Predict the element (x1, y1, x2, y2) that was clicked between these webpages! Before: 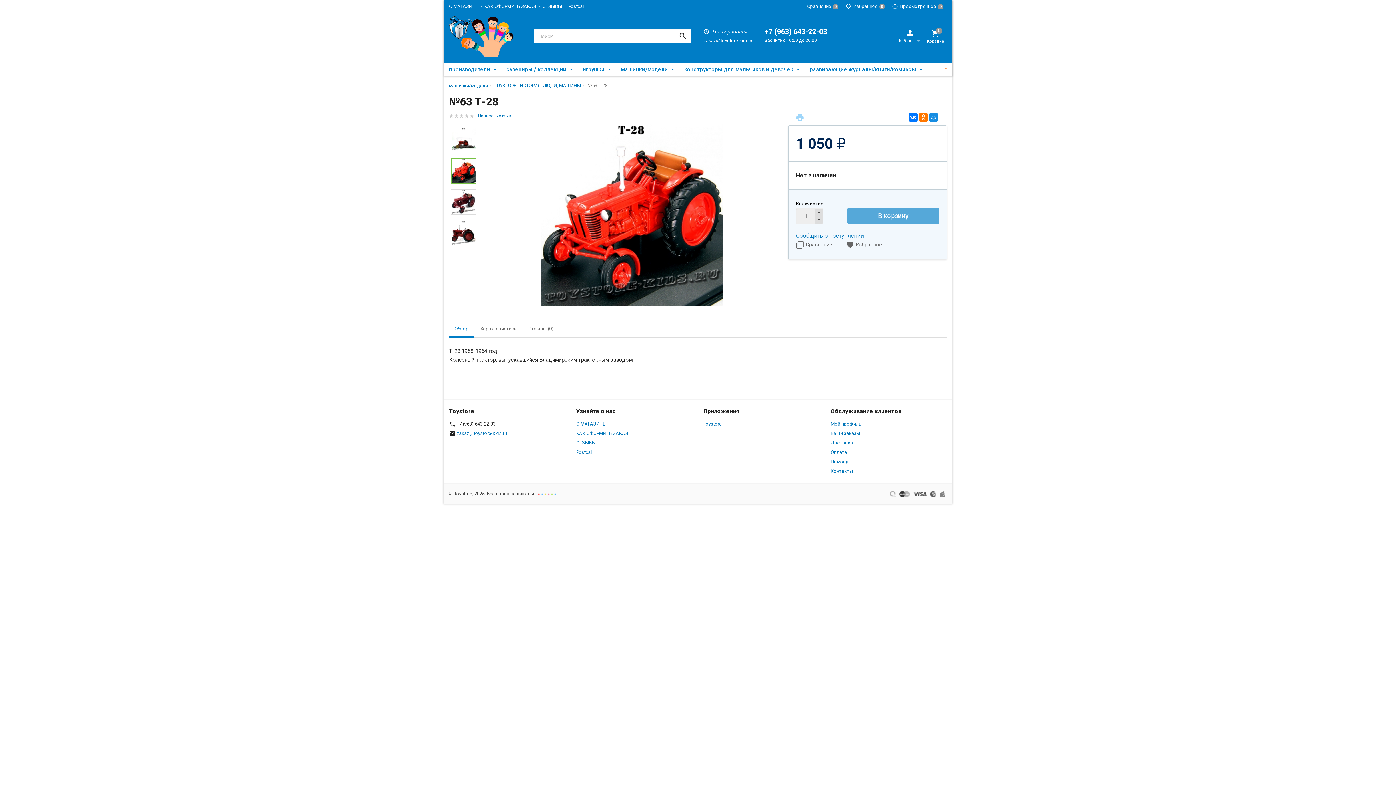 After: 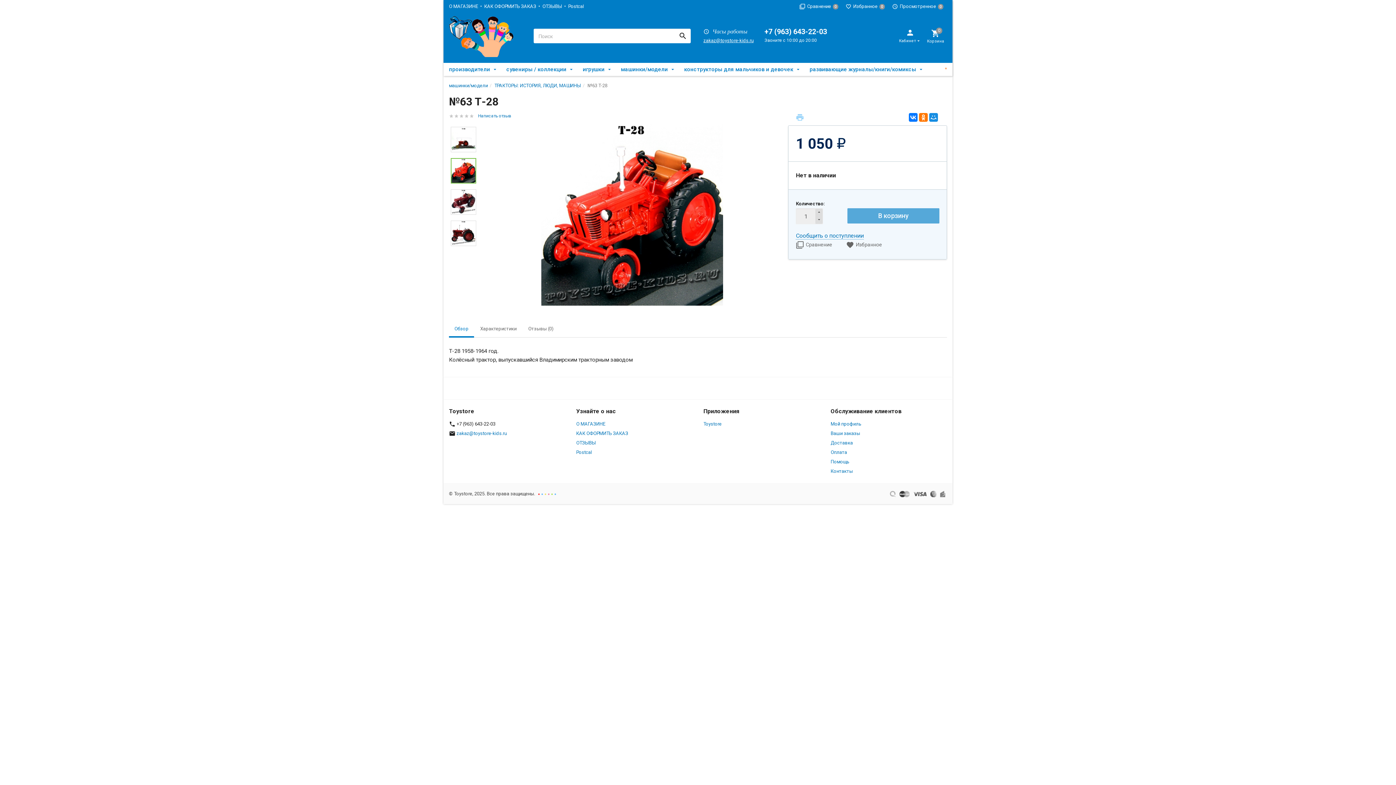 Action: label: zakaz@toystore-kids.ru bbox: (703, 37, 753, 43)